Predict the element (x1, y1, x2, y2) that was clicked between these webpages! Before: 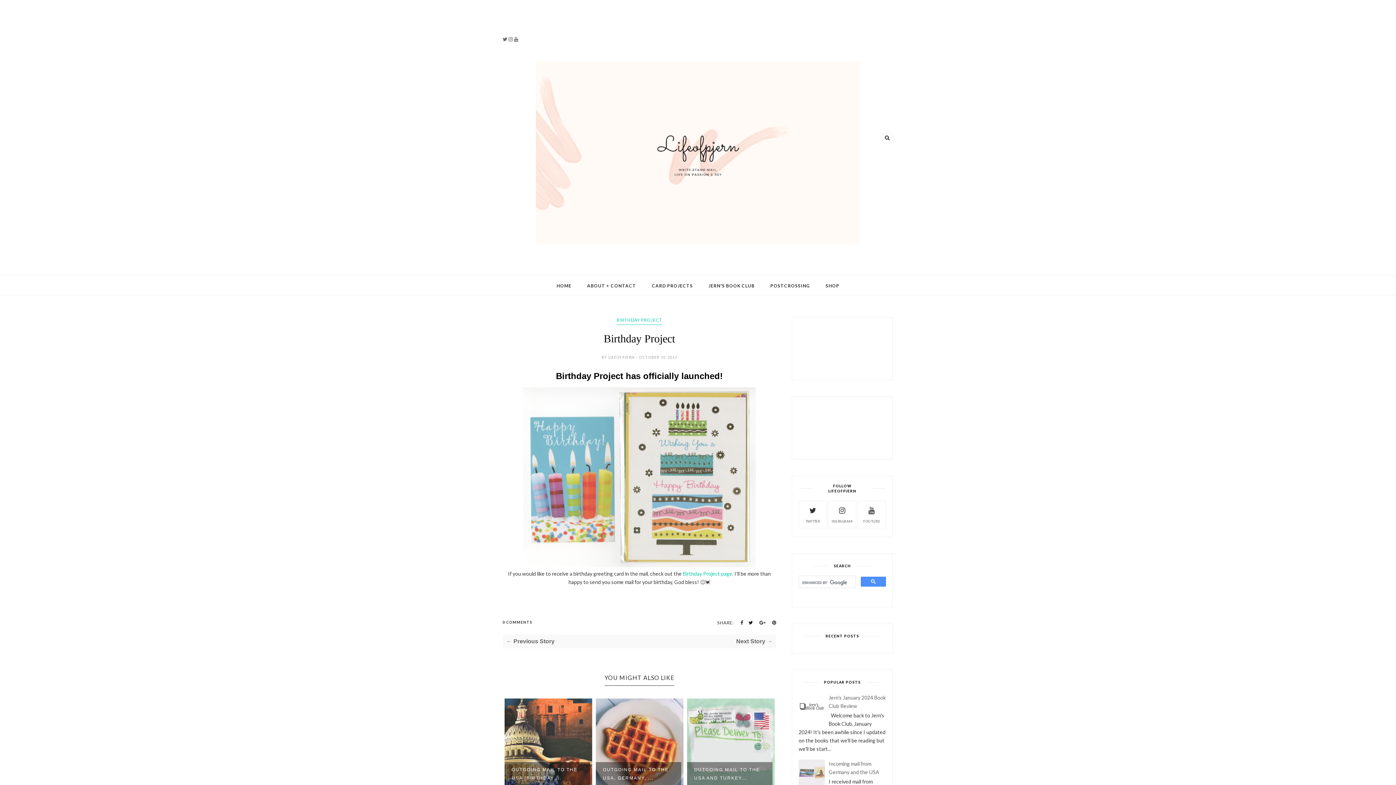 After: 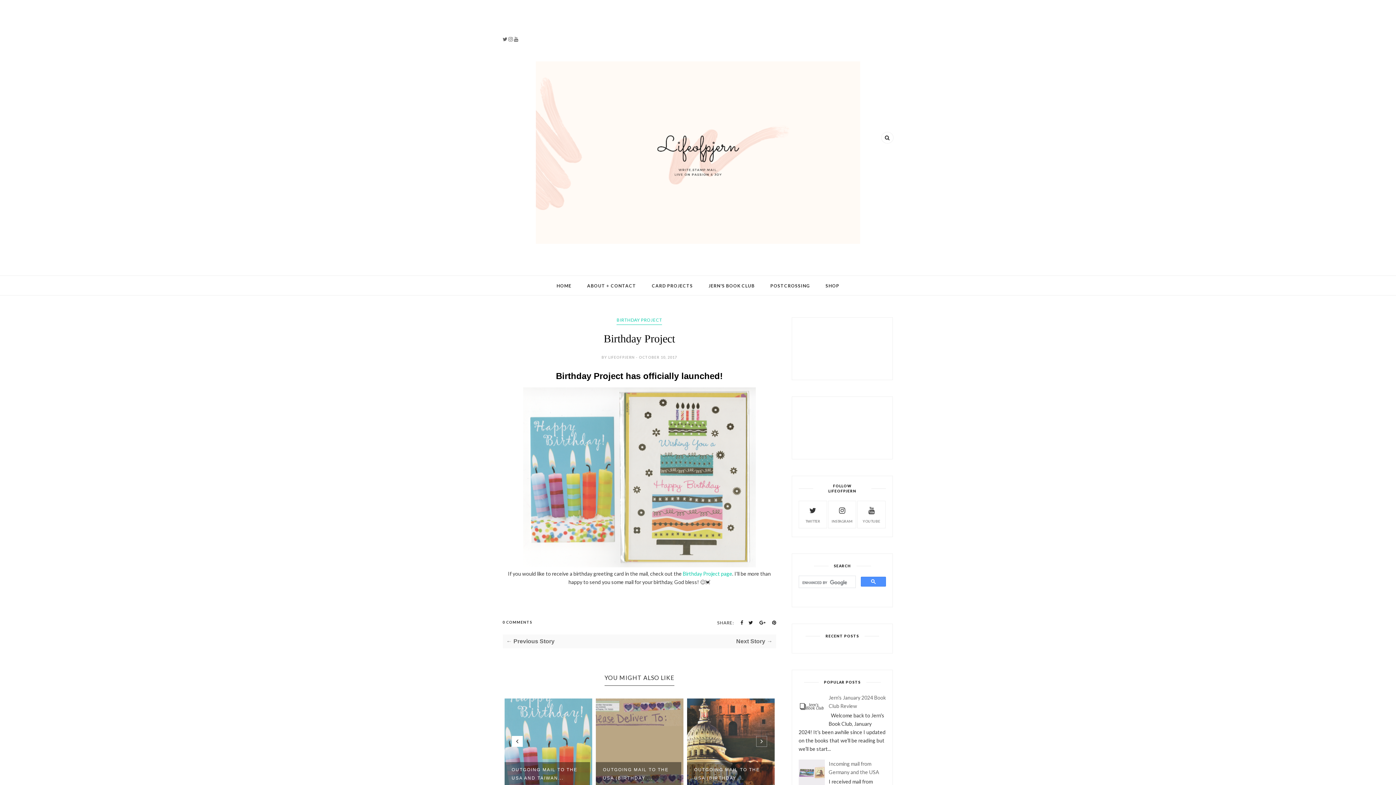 Action: bbox: (511, 736, 522, 747)